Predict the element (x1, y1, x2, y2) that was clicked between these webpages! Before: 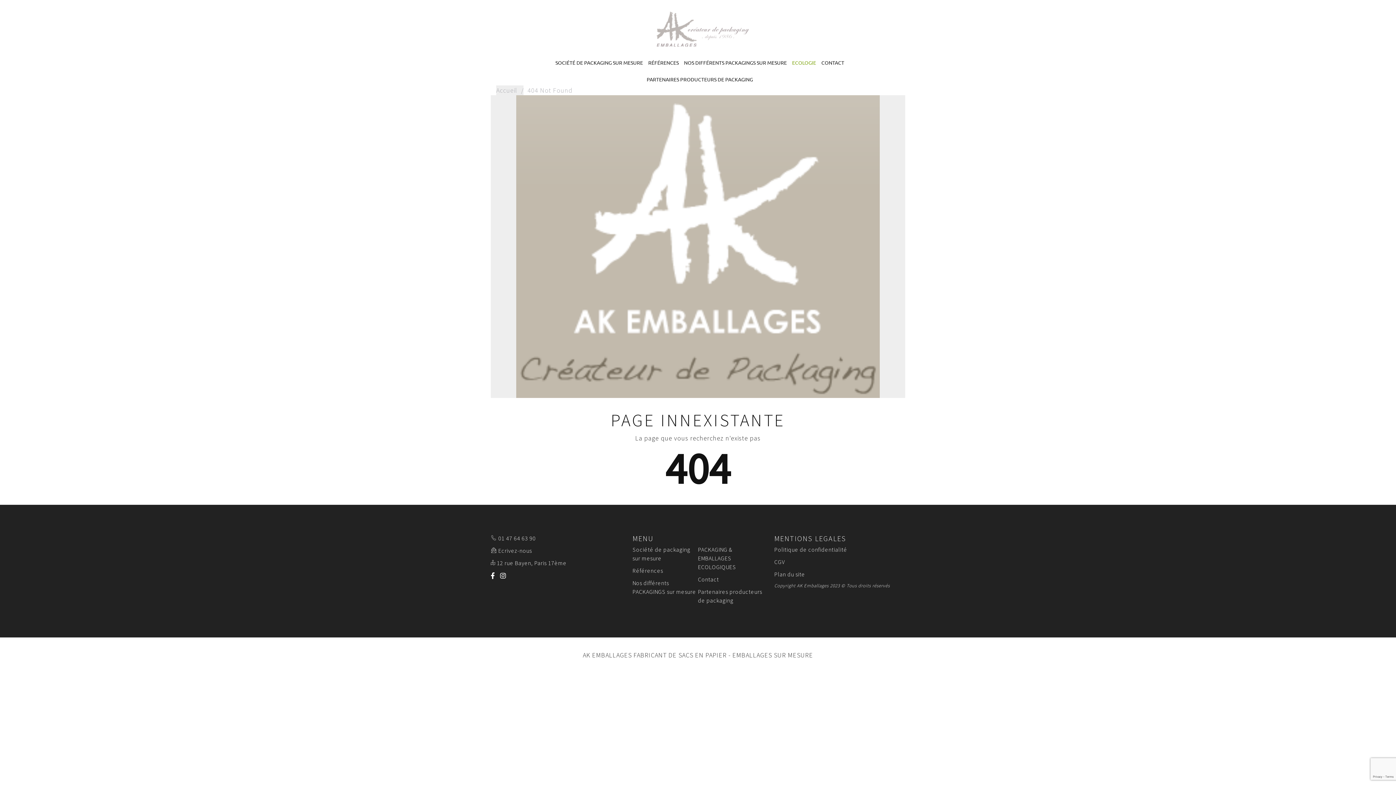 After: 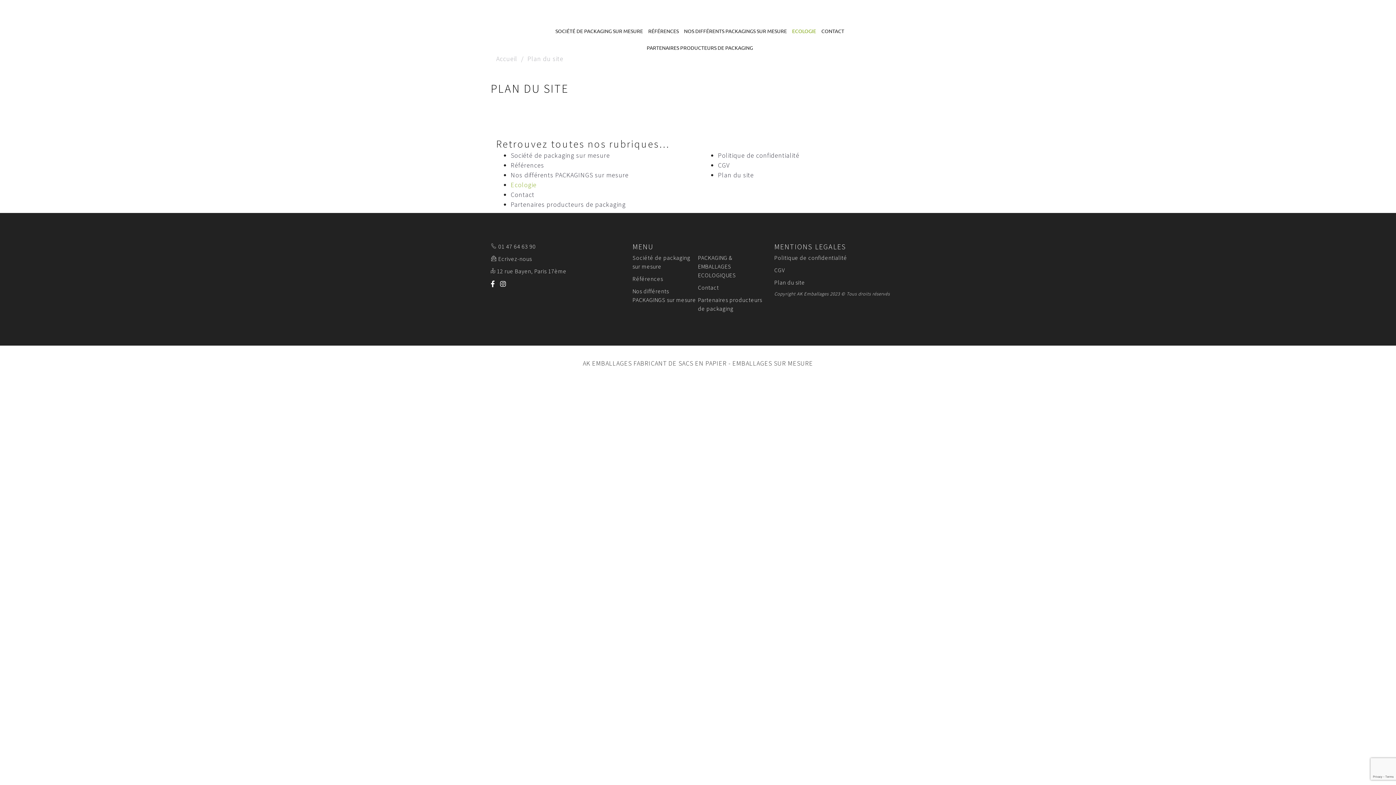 Action: label: Plan du site bbox: (774, 570, 805, 578)